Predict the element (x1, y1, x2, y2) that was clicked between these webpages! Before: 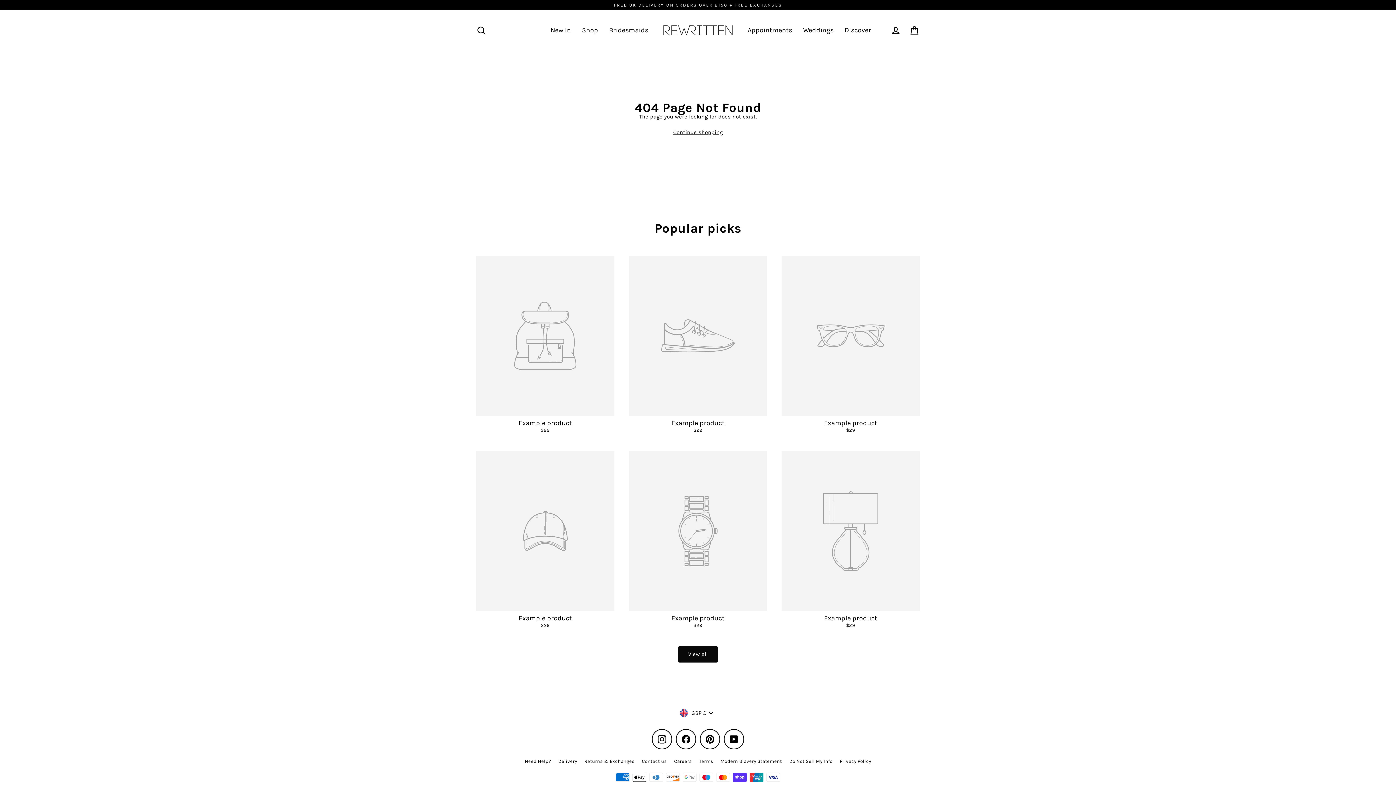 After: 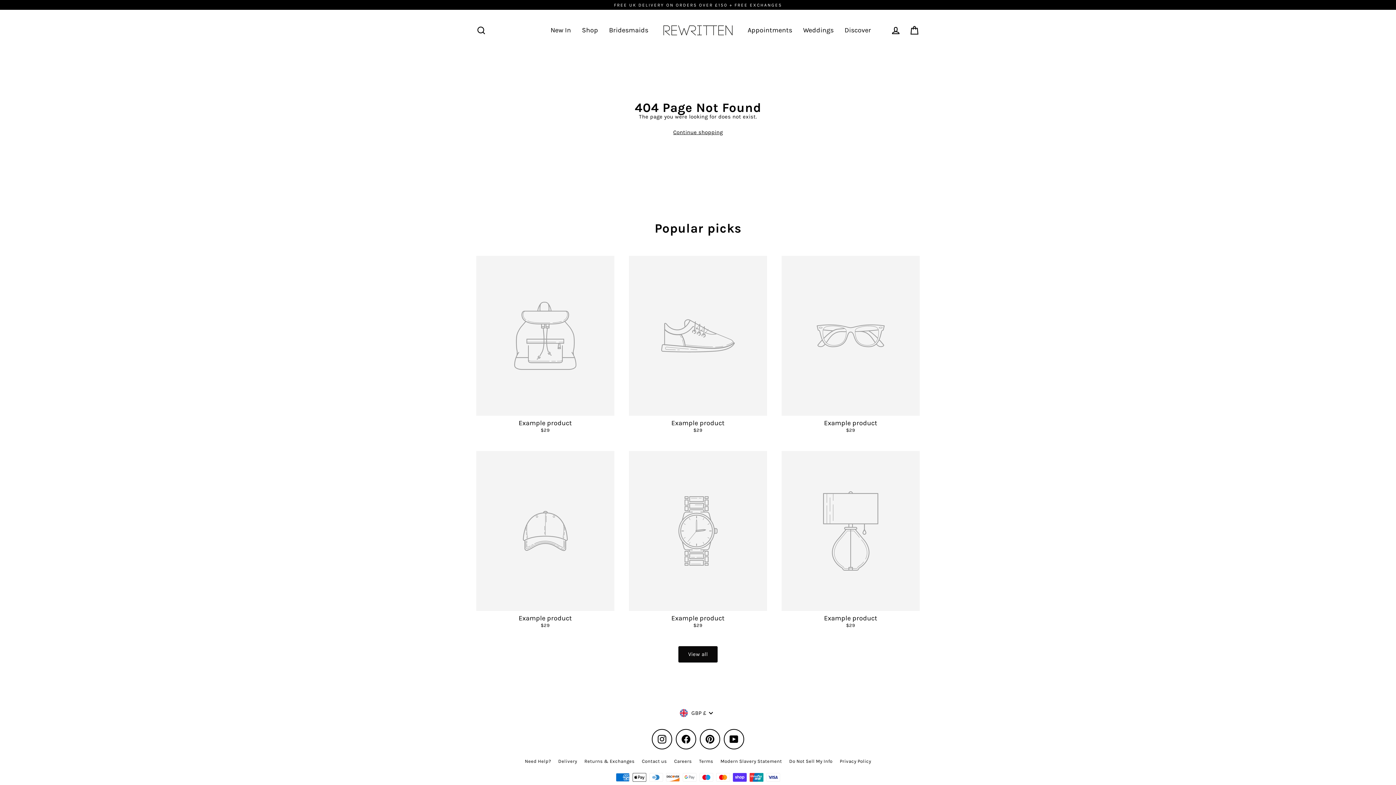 Action: label: Facebook bbox: (676, 729, 696, 749)